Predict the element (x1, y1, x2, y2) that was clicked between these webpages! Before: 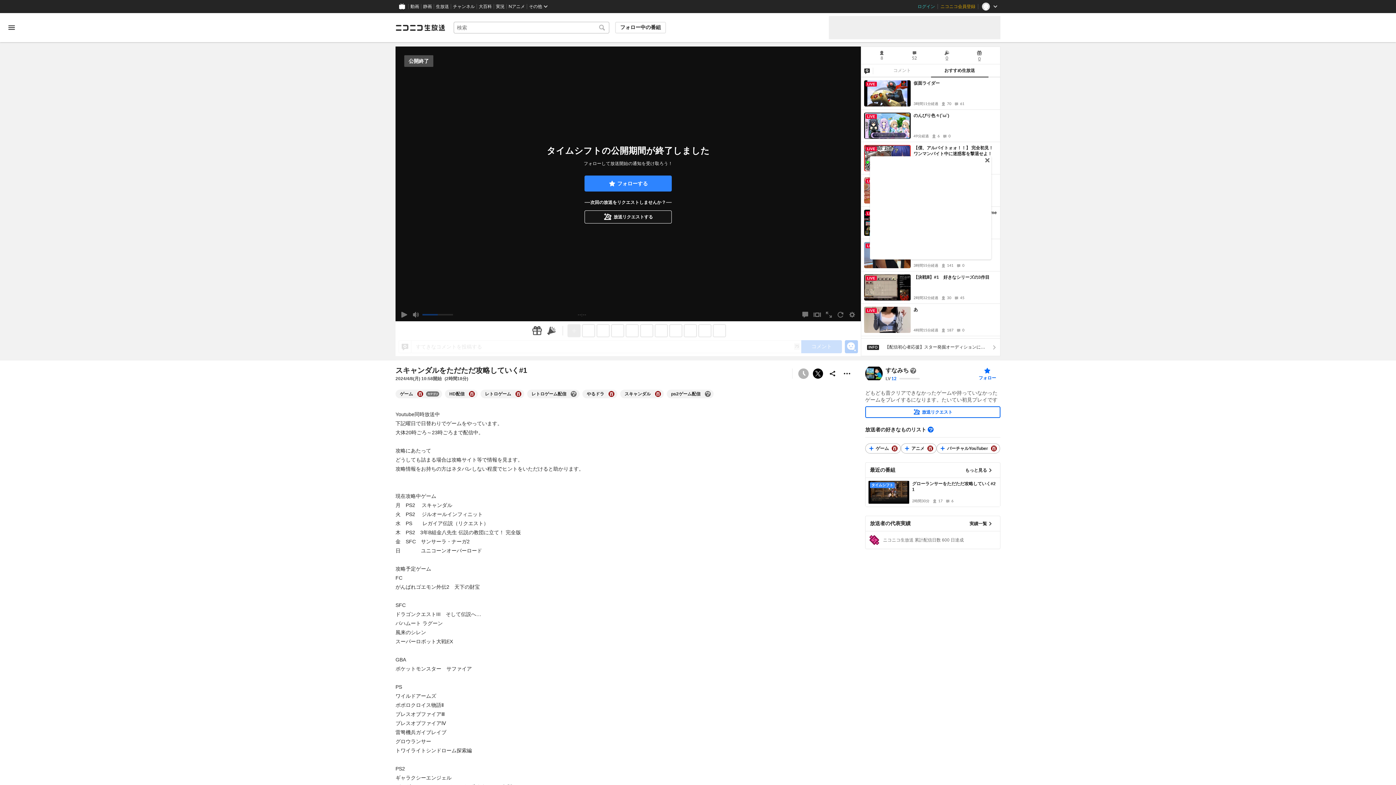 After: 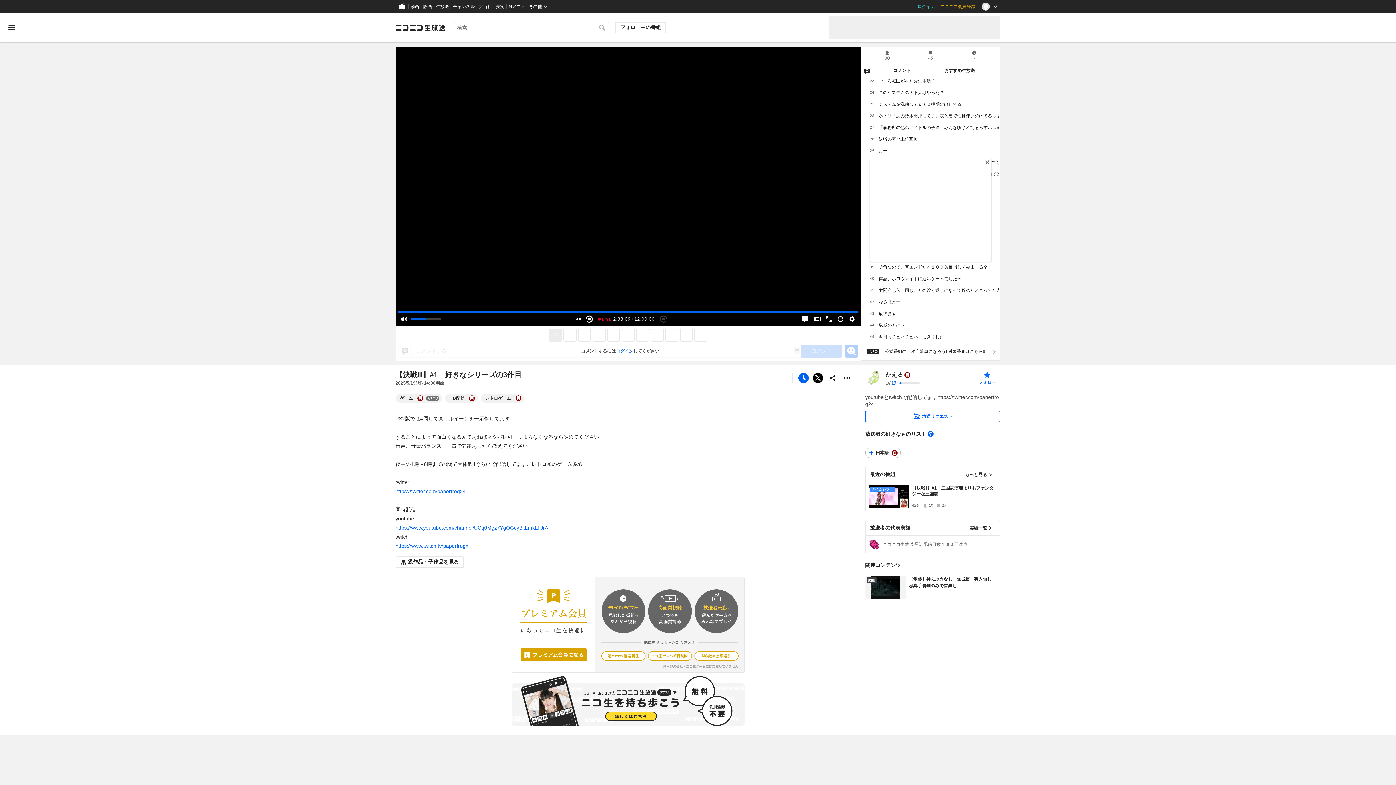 Action: bbox: (913, 274, 997, 280) label: 【決戦Ⅲ】#1　好きなシリーズの3作目